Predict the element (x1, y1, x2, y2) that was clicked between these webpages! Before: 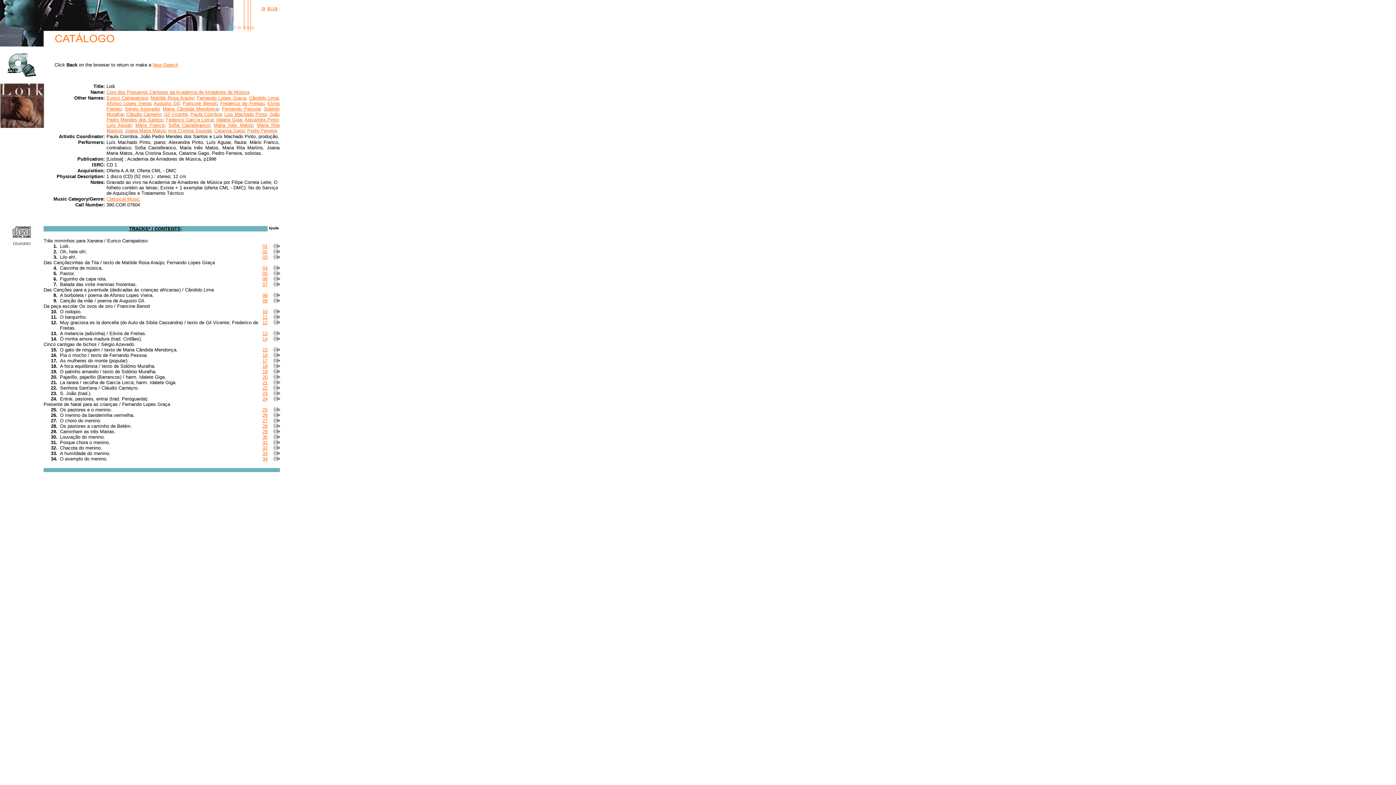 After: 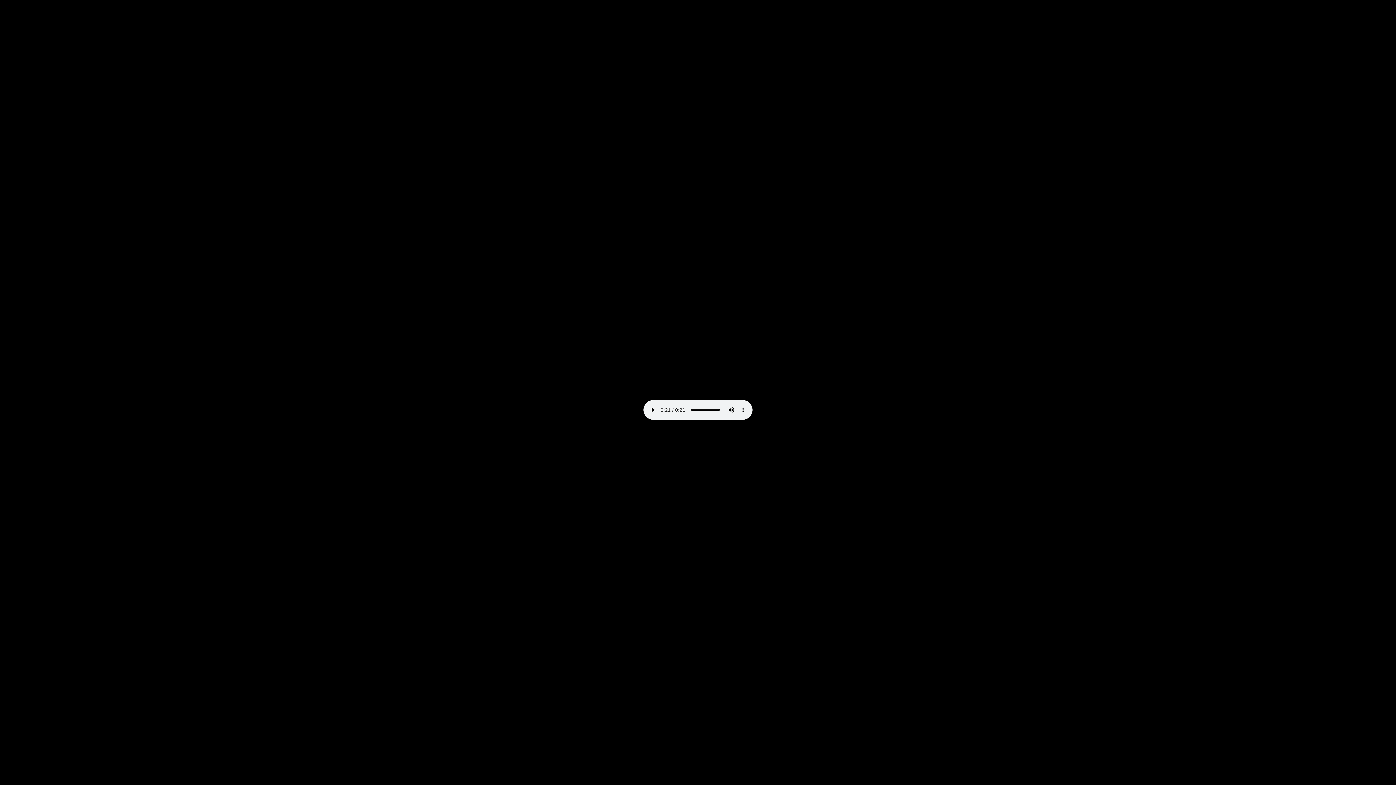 Action: label: 25 bbox: (262, 407, 267, 412)